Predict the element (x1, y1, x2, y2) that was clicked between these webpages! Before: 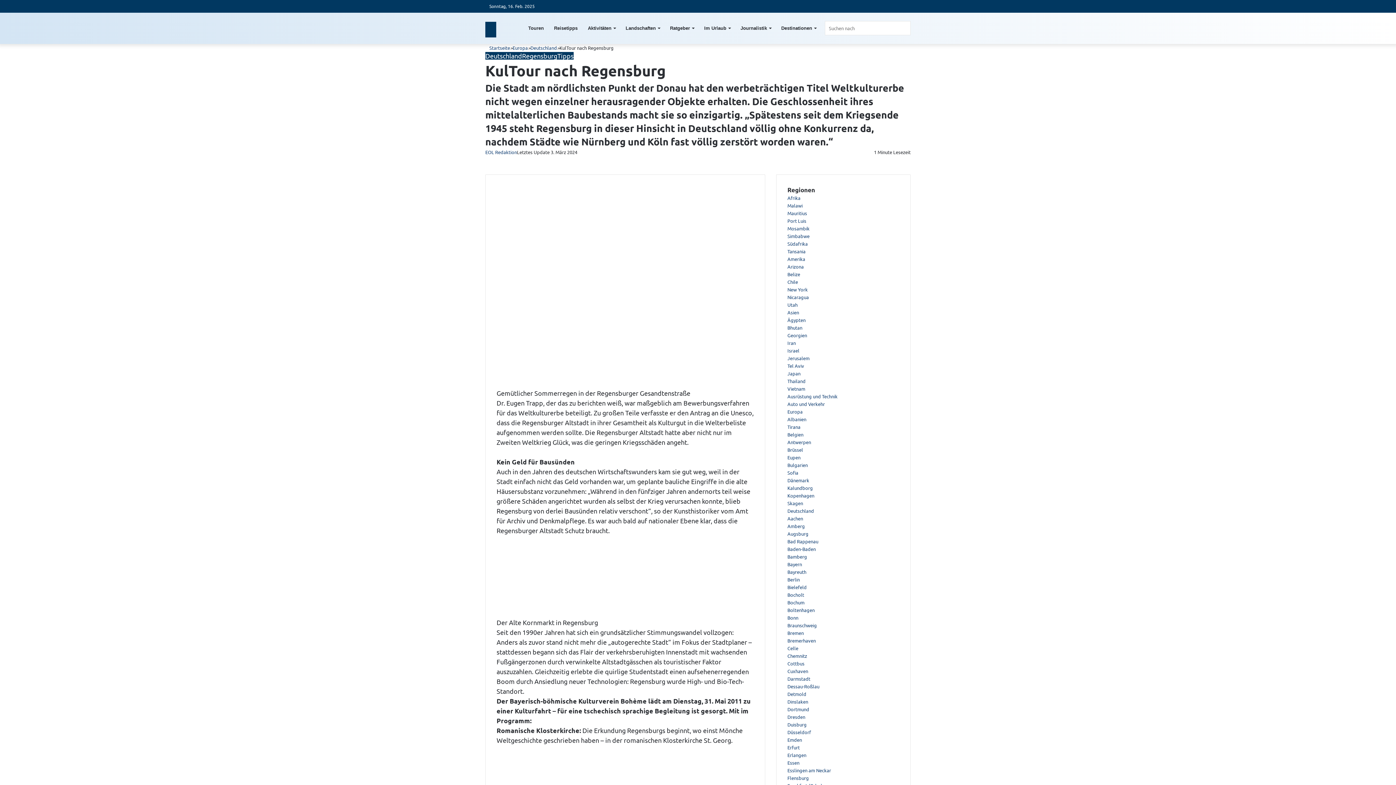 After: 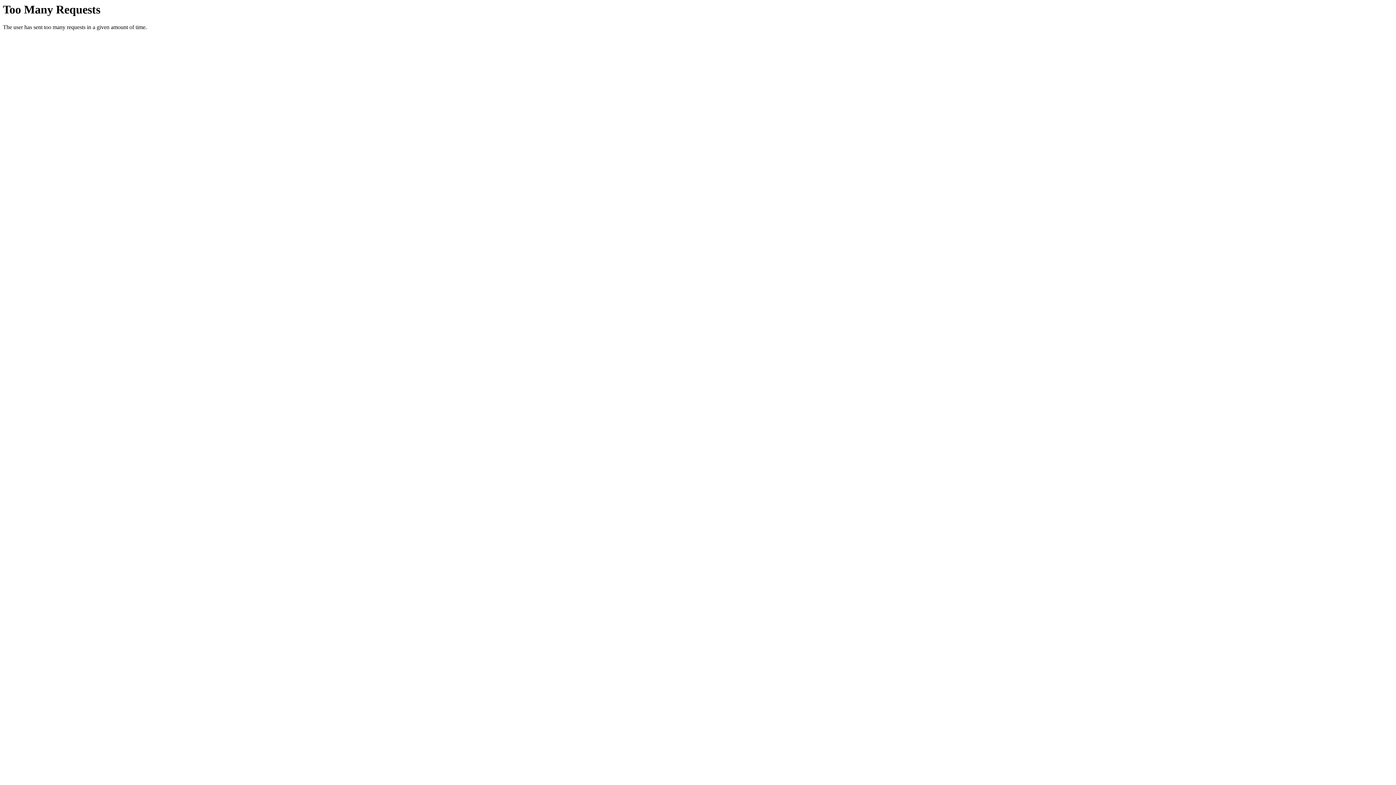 Action: label: Europa bbox: (512, 44, 528, 50)